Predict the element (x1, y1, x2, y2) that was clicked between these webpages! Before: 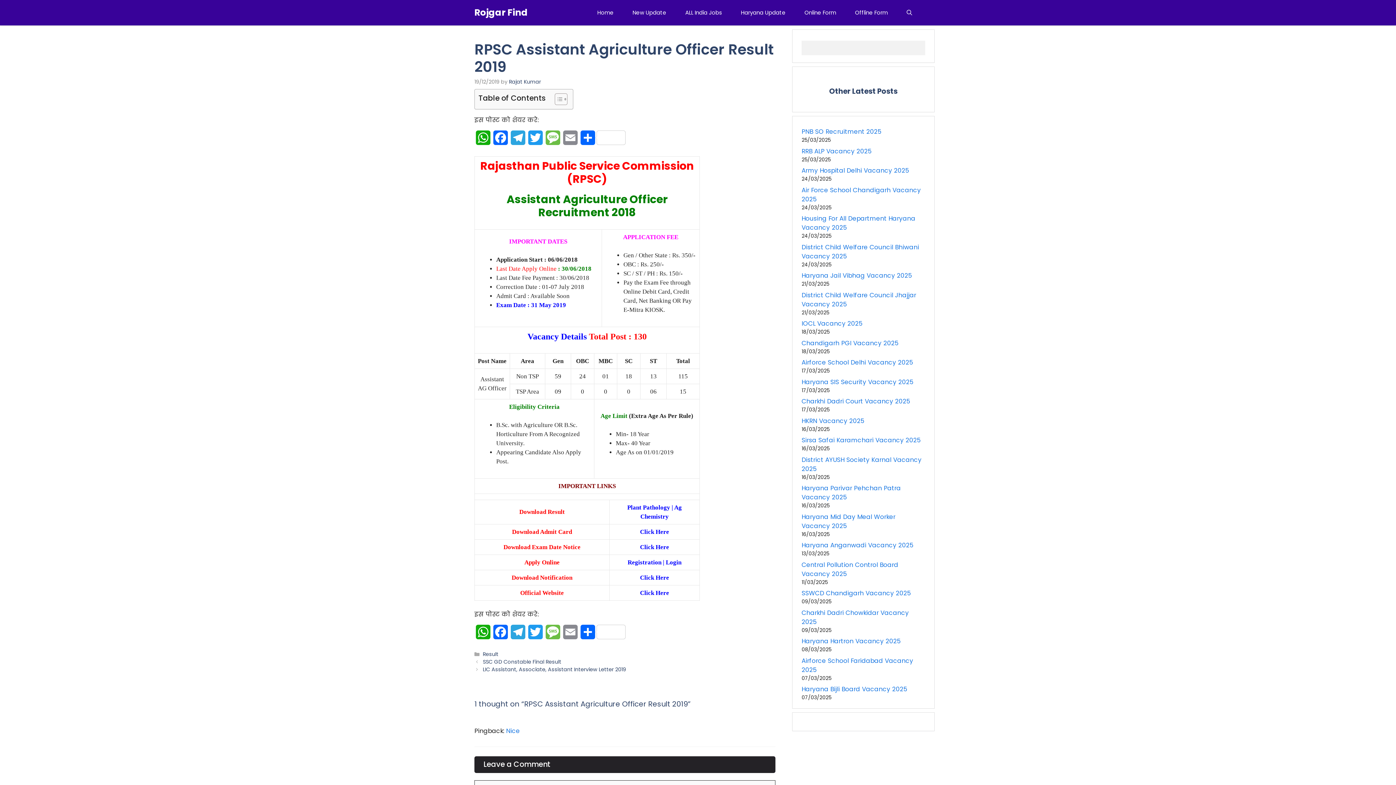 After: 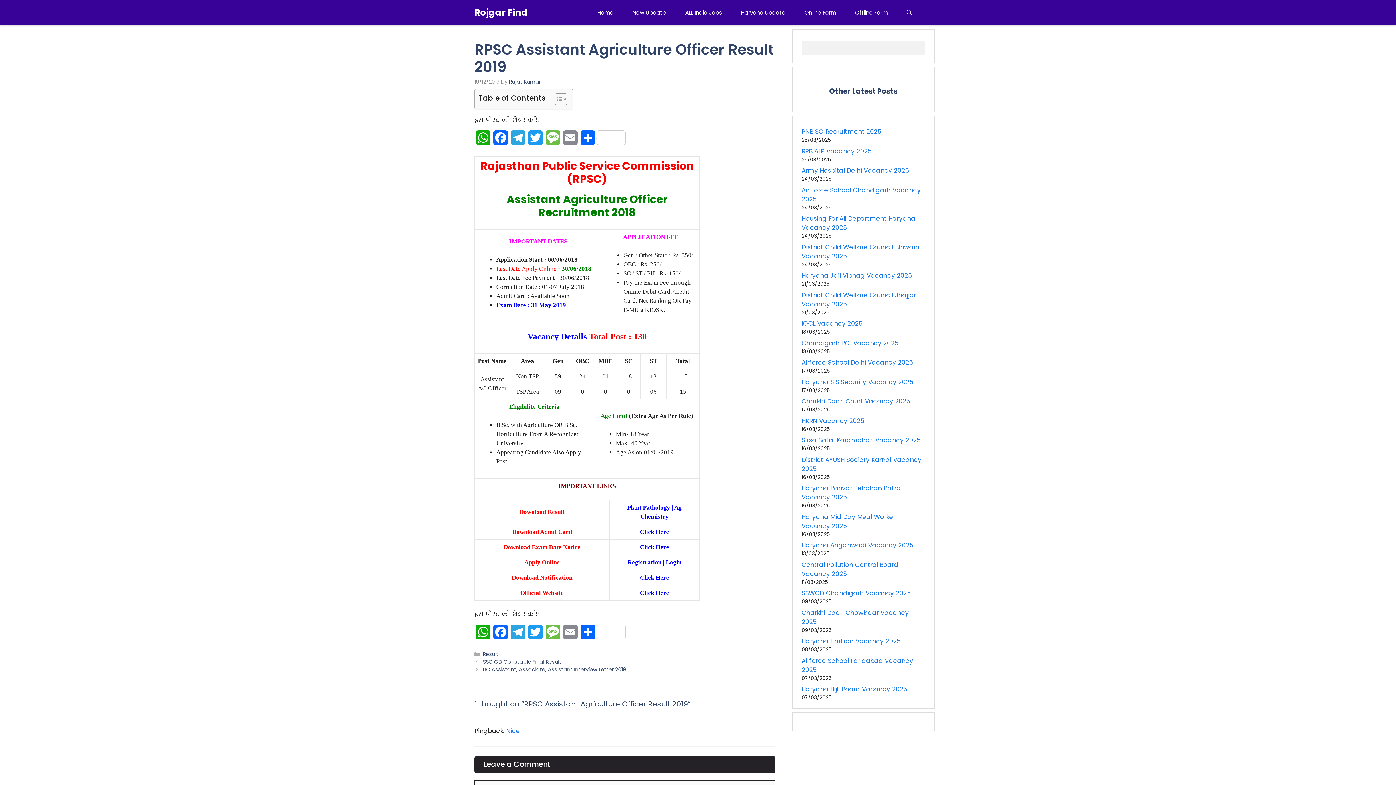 Action: bbox: (666, 559, 681, 566) label: Login